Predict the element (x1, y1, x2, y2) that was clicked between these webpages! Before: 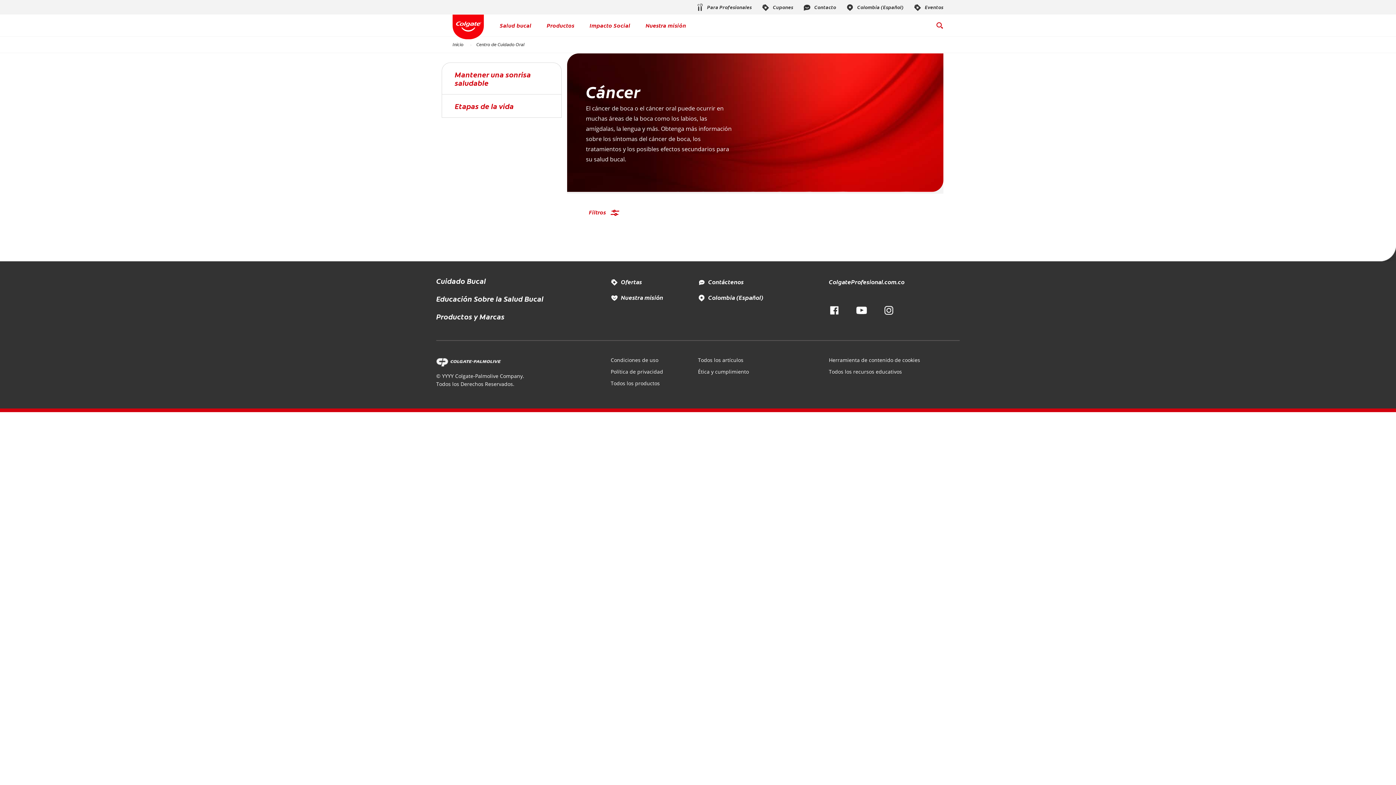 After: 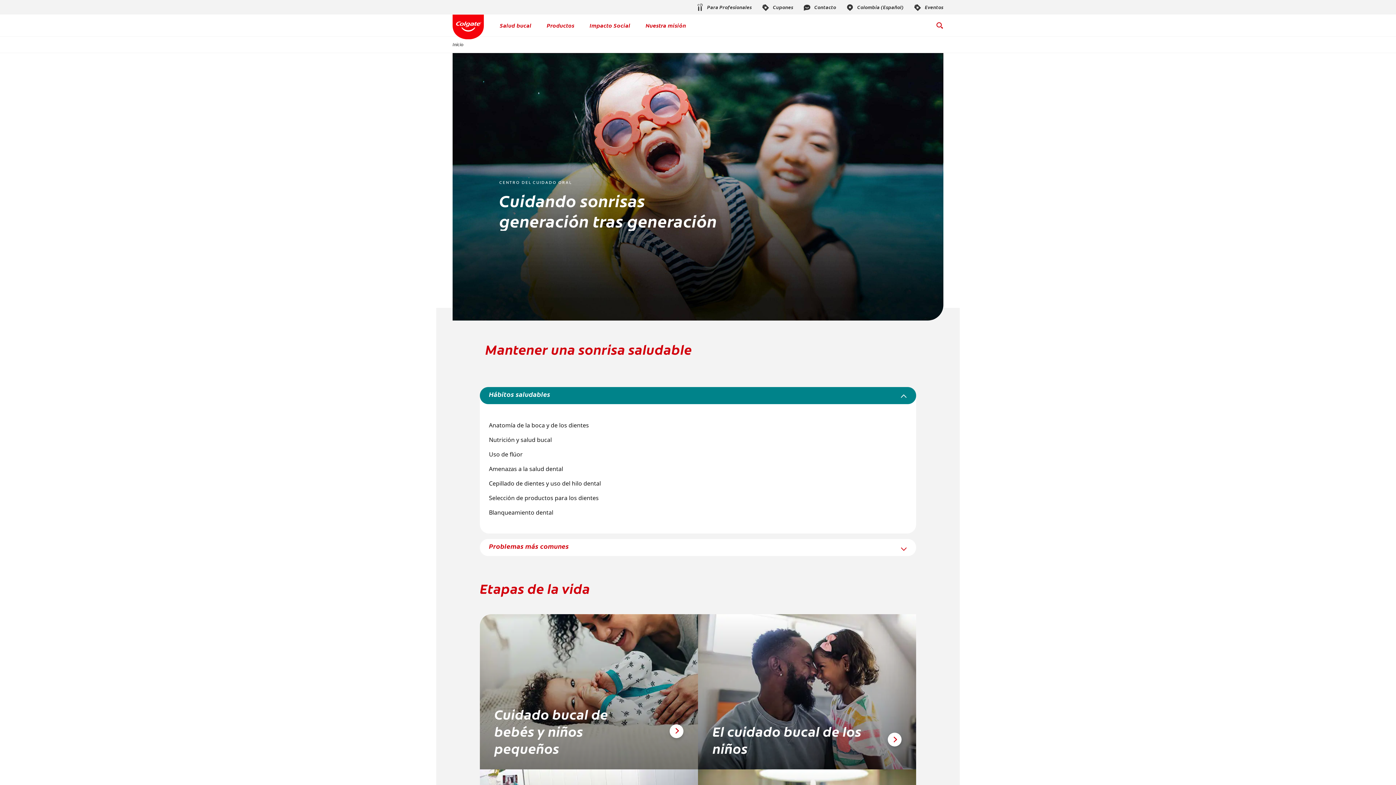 Action: label: Cuidado Bucal bbox: (436, 275, 486, 286)